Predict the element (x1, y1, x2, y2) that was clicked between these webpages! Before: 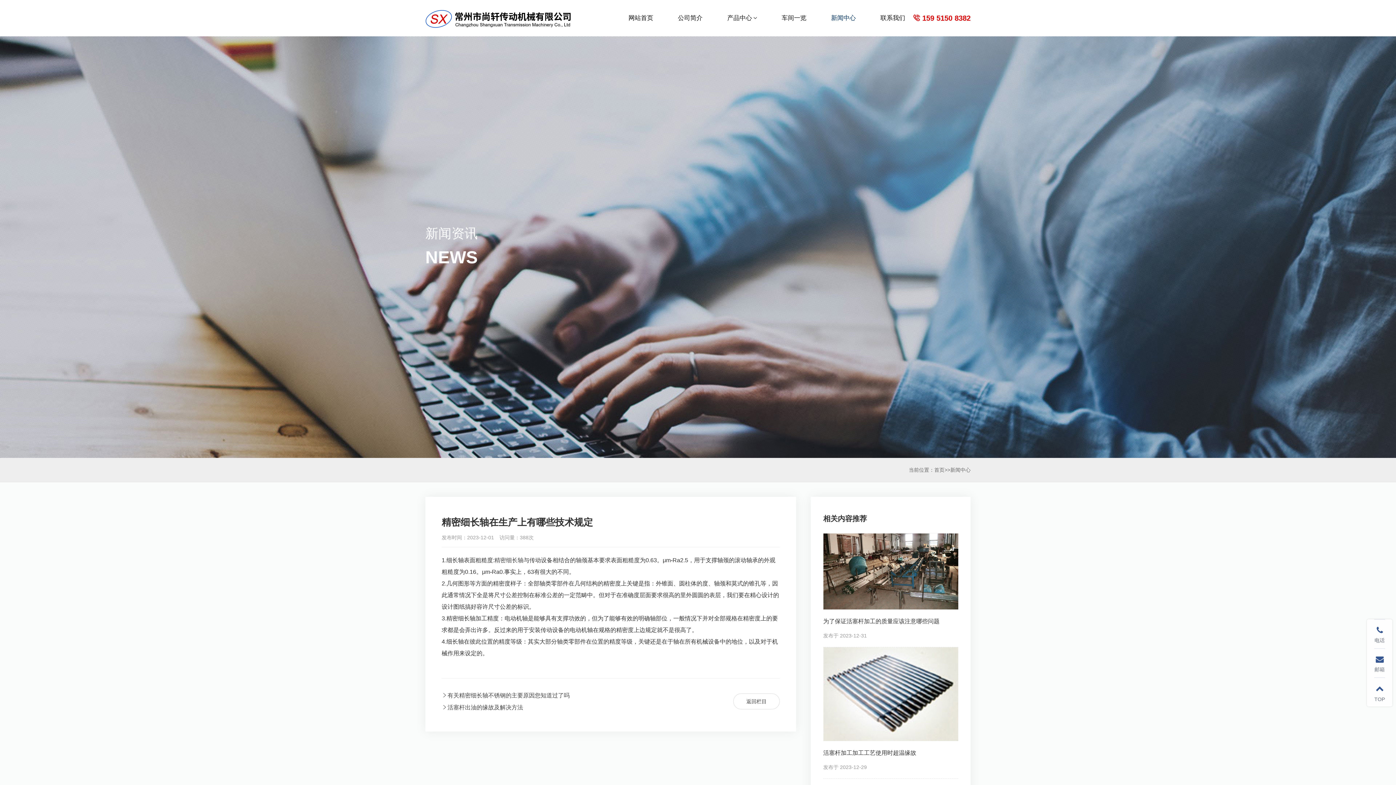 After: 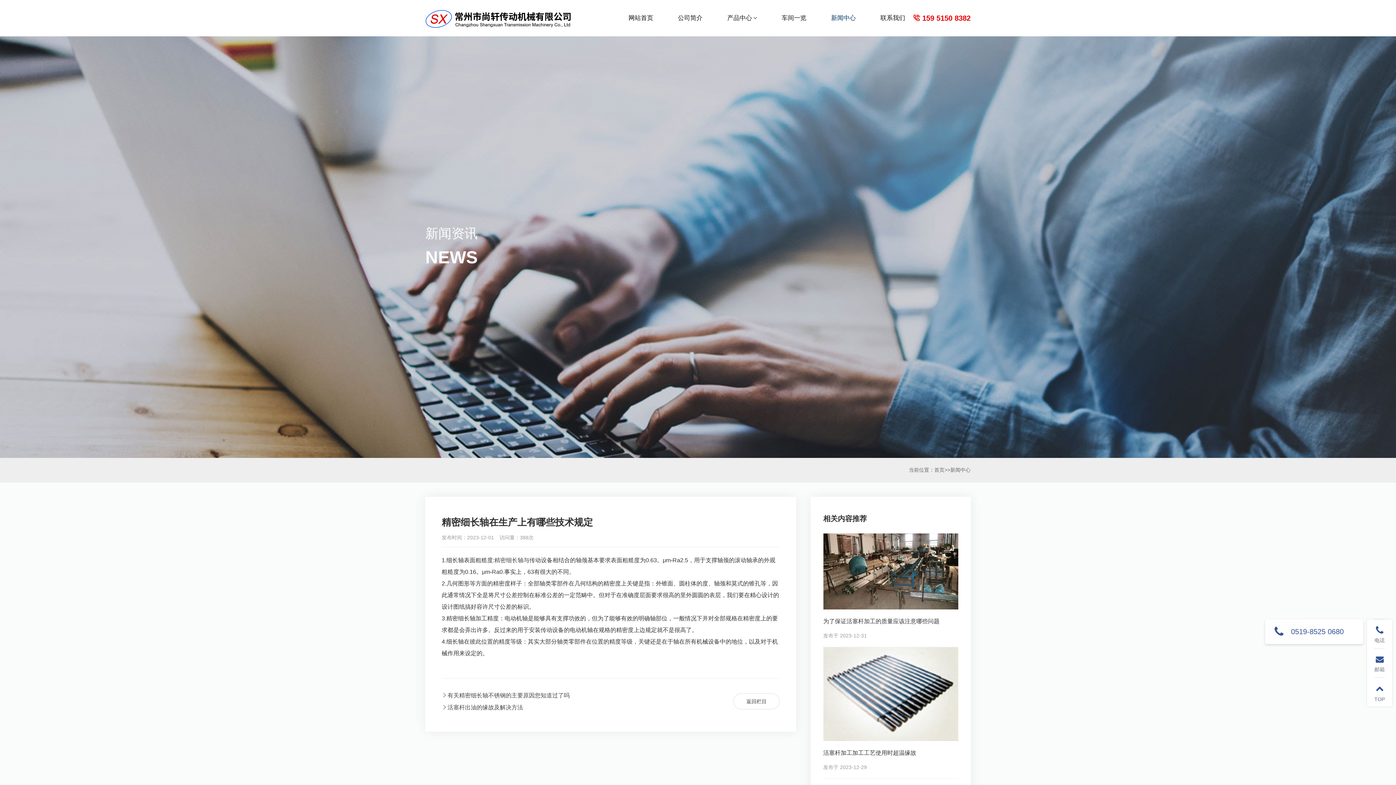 Action: bbox: (1374, 619, 1385, 648) label: 电话